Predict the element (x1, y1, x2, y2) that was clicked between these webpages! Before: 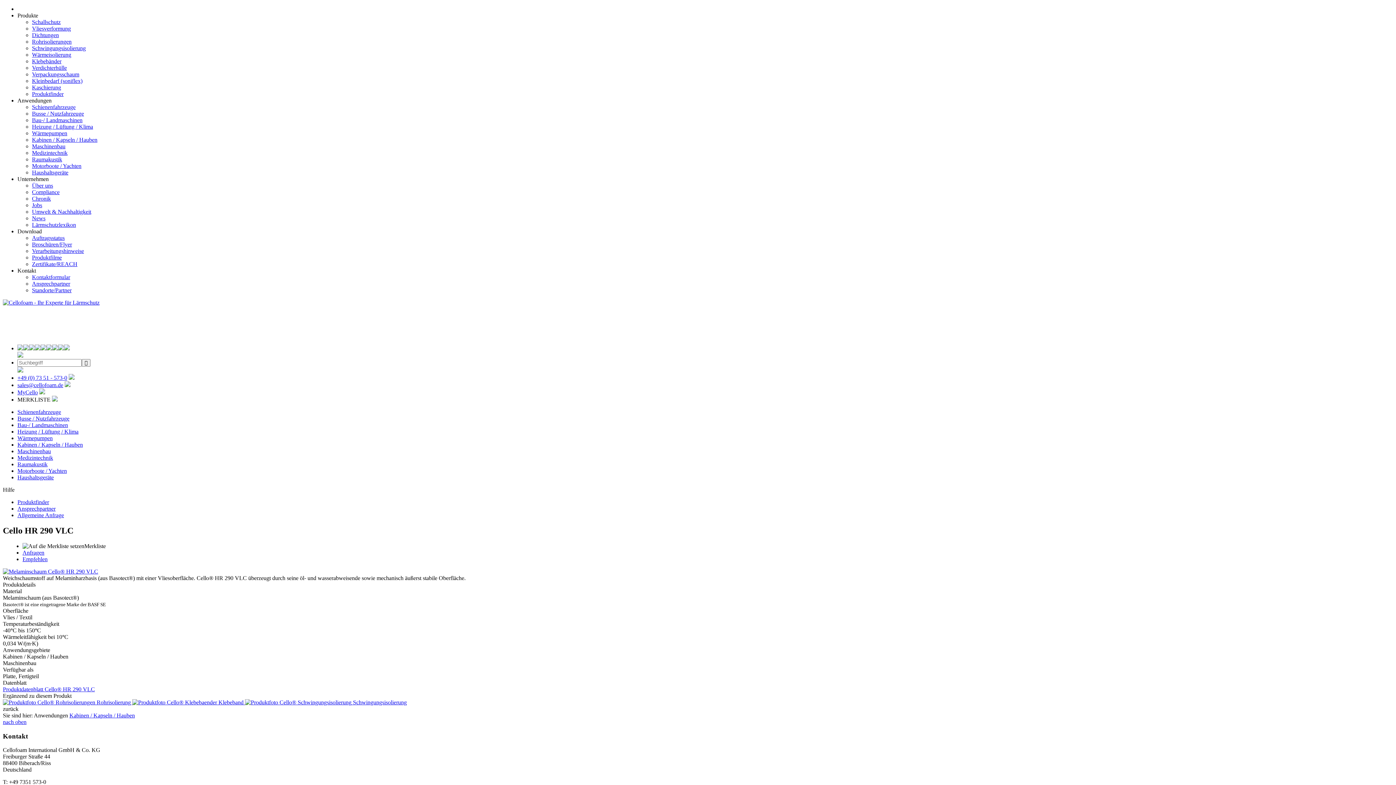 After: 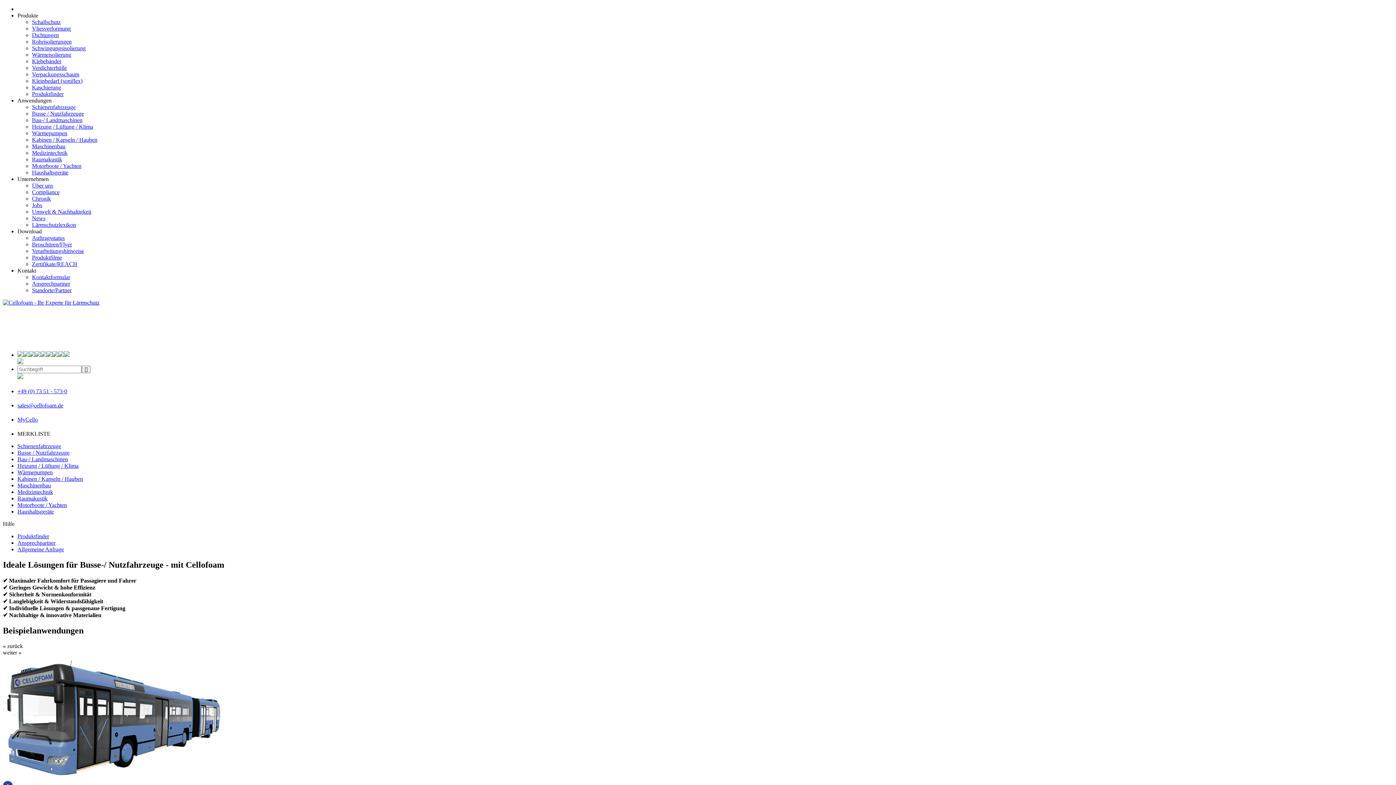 Action: label: Busse / Nutzfahrzeuge bbox: (32, 110, 84, 116)